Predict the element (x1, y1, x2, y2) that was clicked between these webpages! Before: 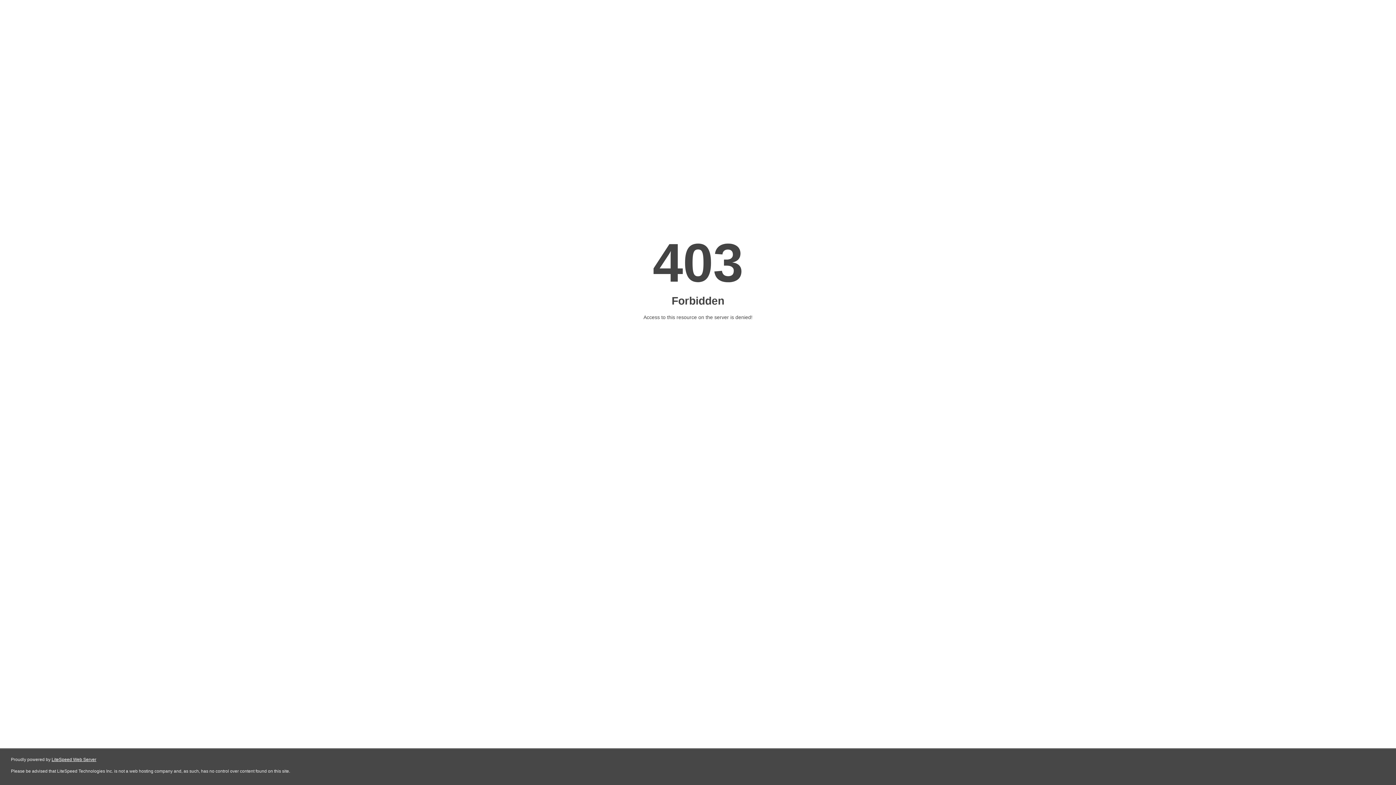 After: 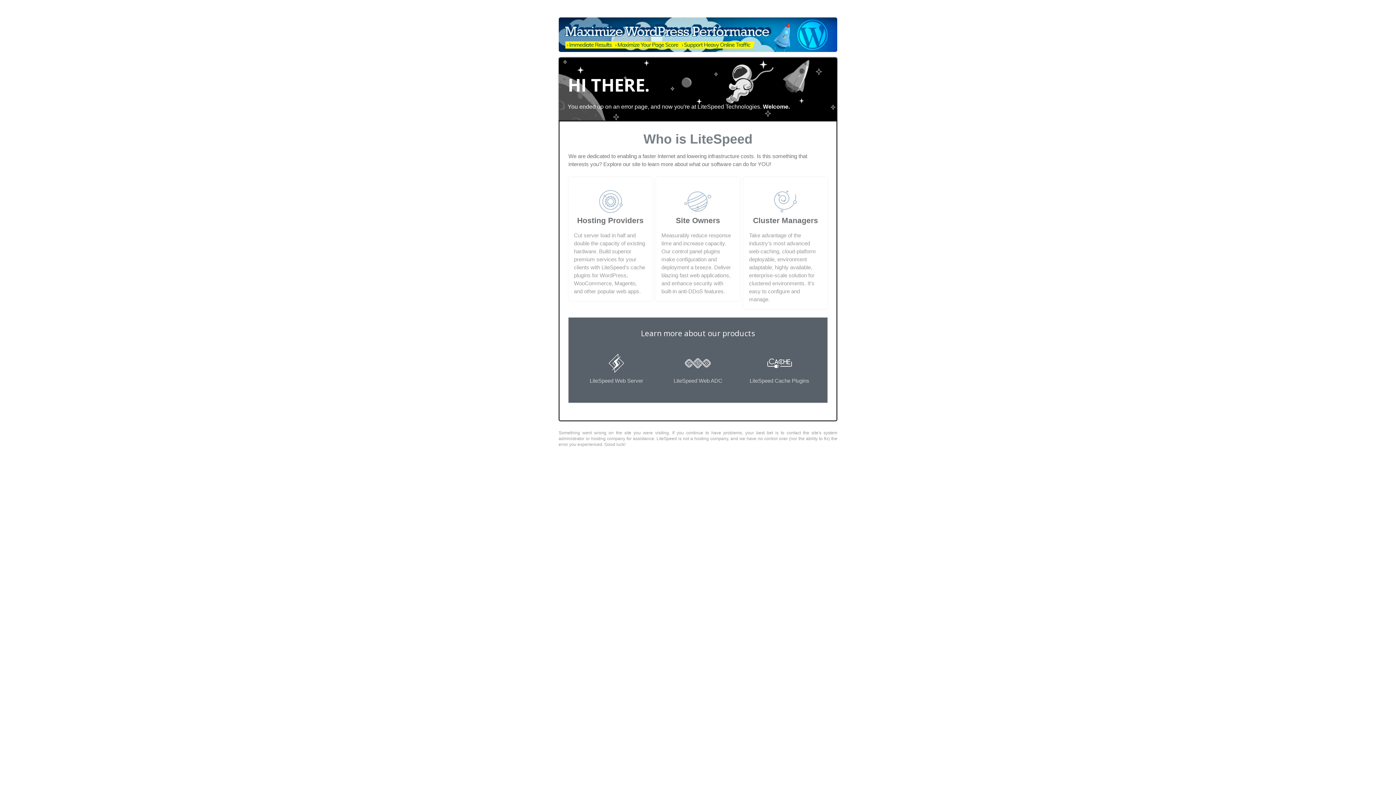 Action: bbox: (51, 757, 96, 762) label: LiteSpeed Web Server